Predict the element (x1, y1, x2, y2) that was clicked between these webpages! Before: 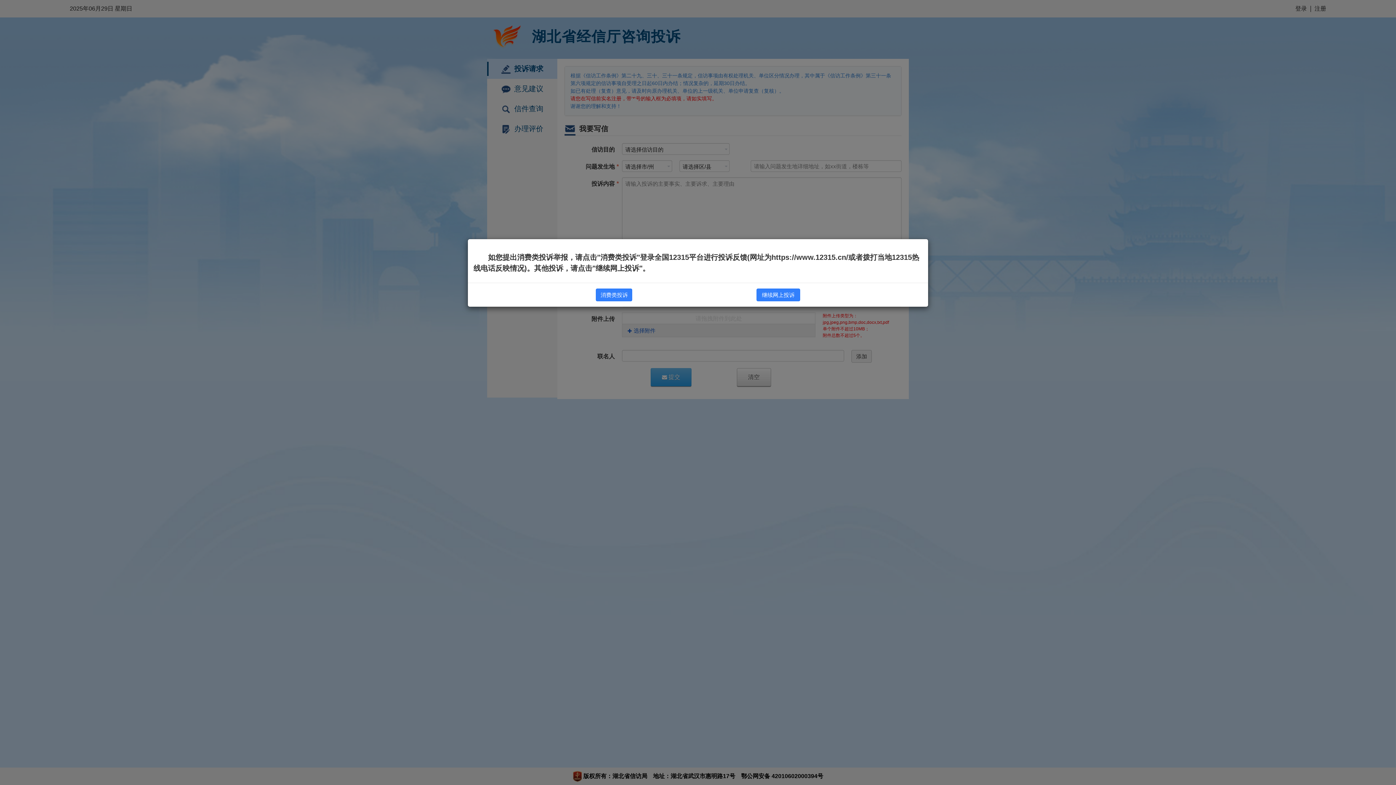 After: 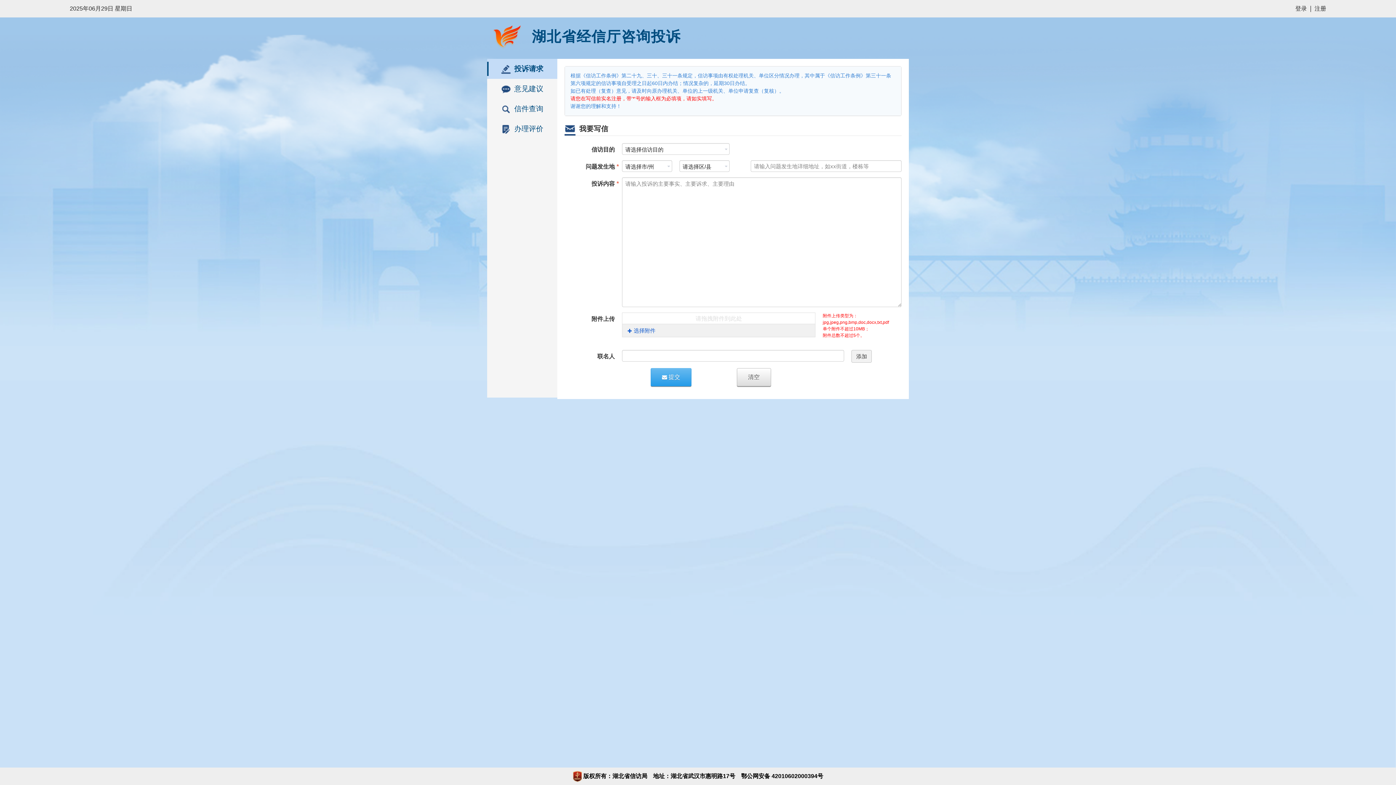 Action: label: 继续网上投诉 bbox: (756, 288, 800, 301)